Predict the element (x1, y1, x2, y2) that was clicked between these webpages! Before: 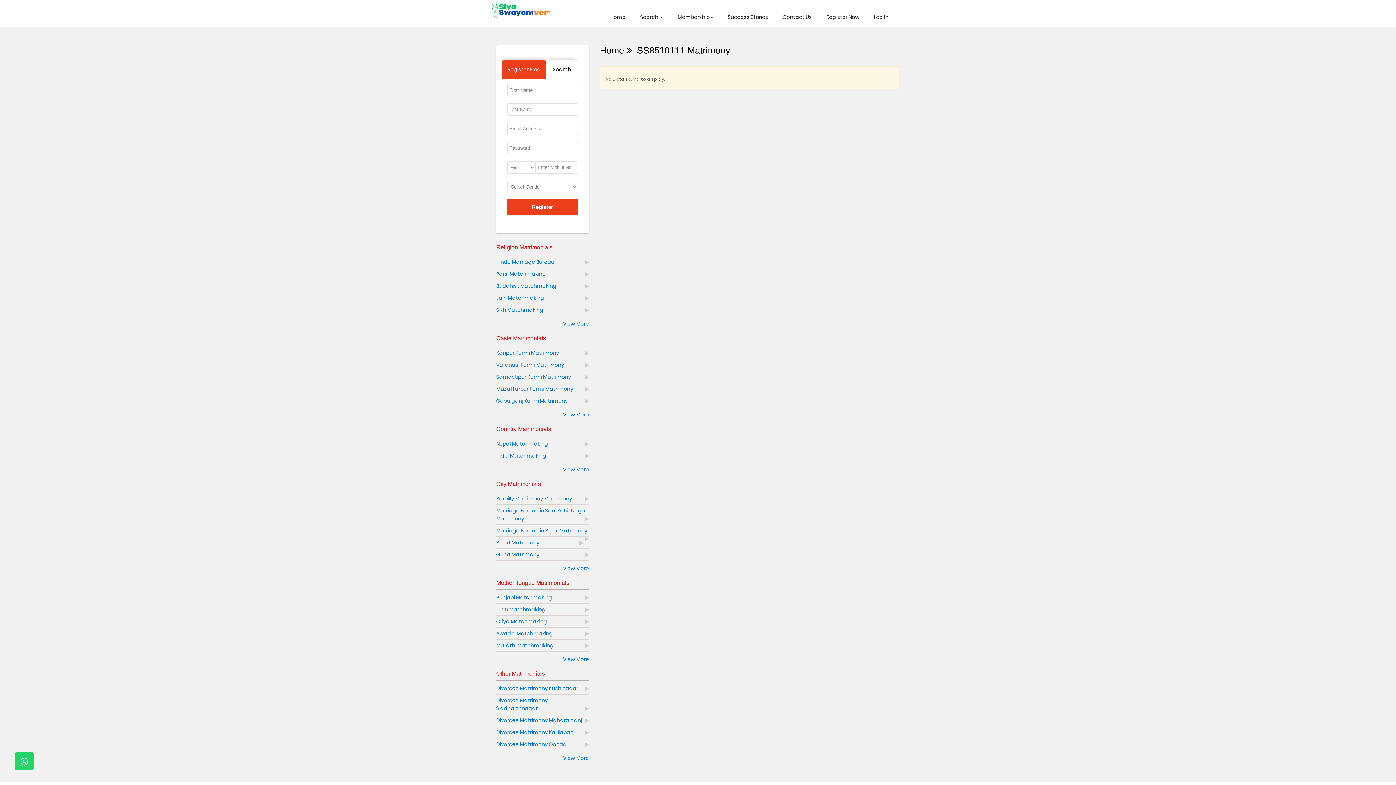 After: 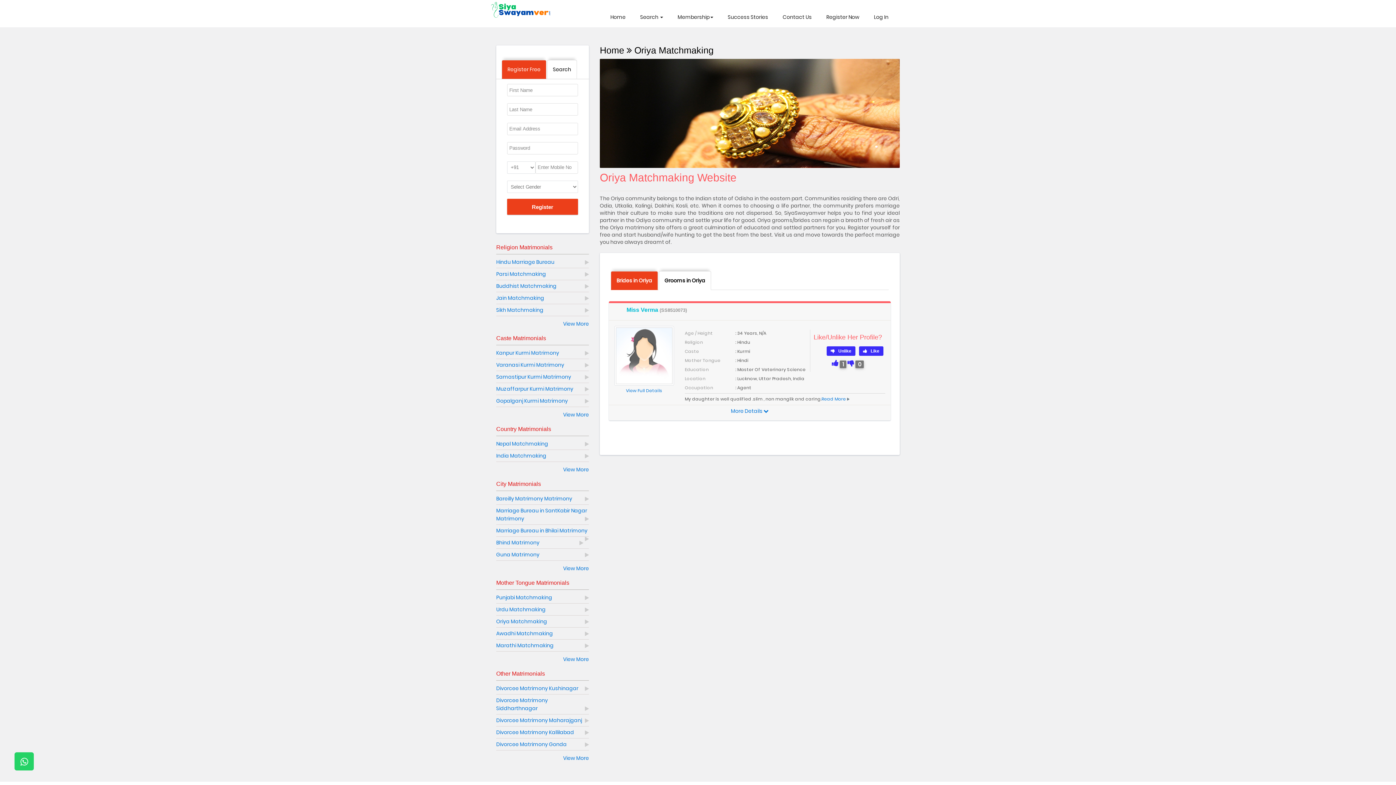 Action: label: Oriya Matchmaking bbox: (496, 616, 589, 628)